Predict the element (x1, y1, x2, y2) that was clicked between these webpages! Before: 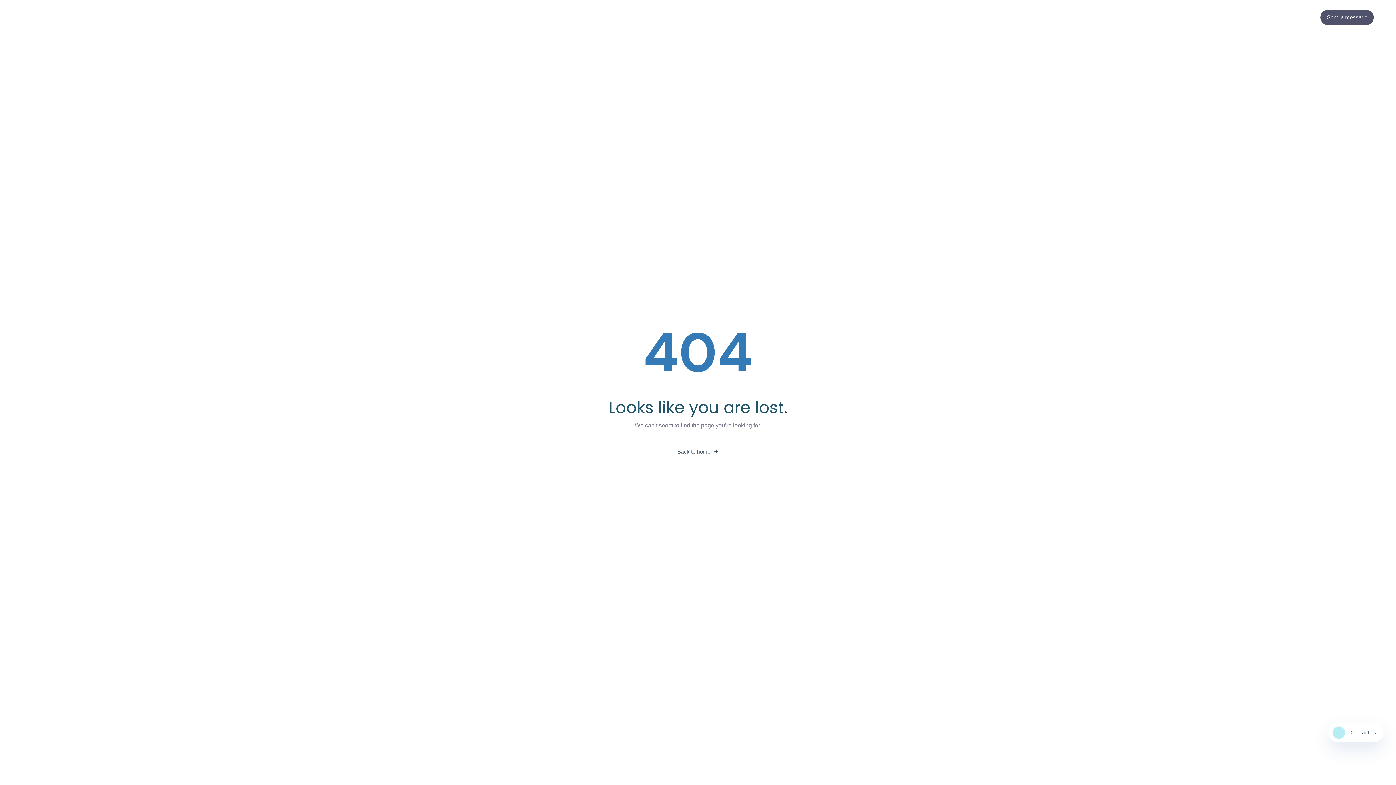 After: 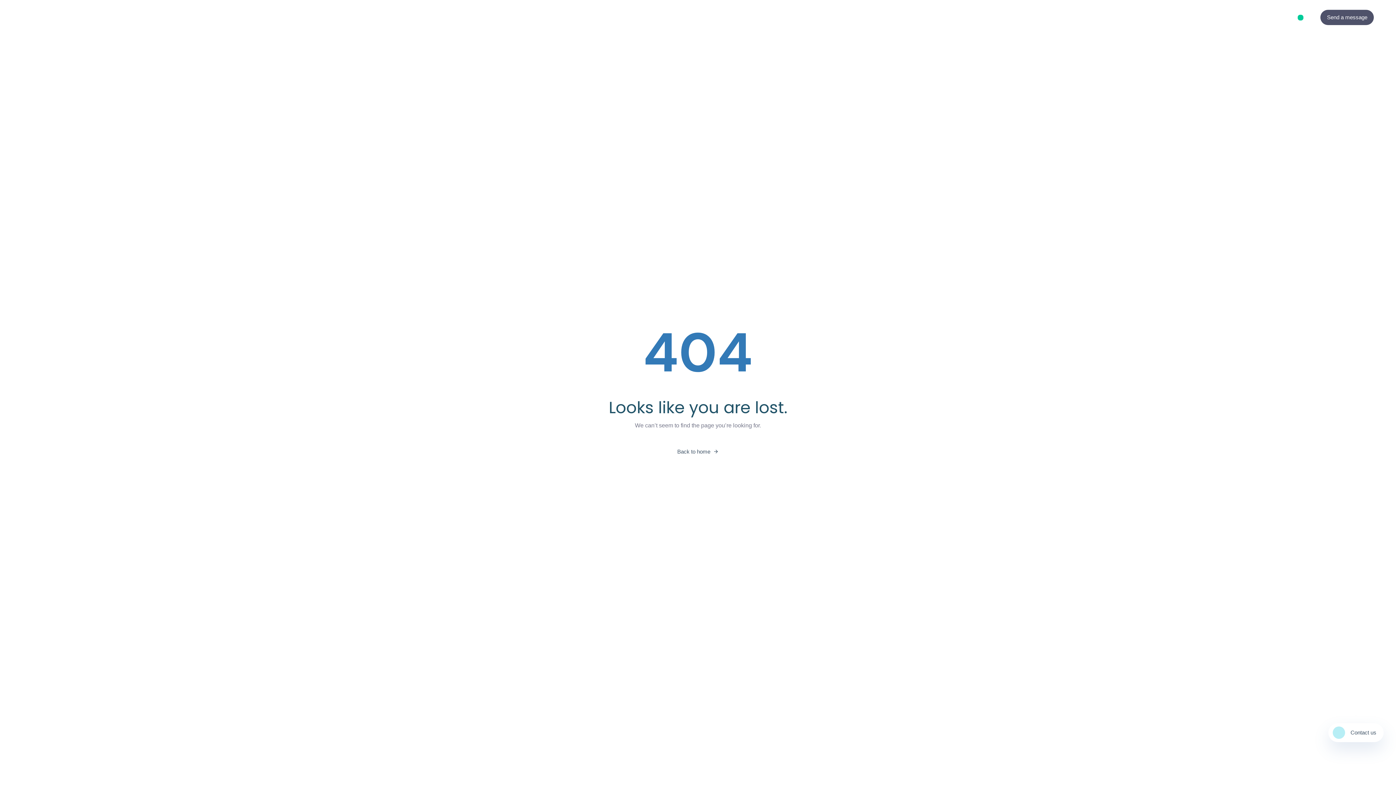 Action: bbox: (1298, 14, 1303, 20) label: Twitter